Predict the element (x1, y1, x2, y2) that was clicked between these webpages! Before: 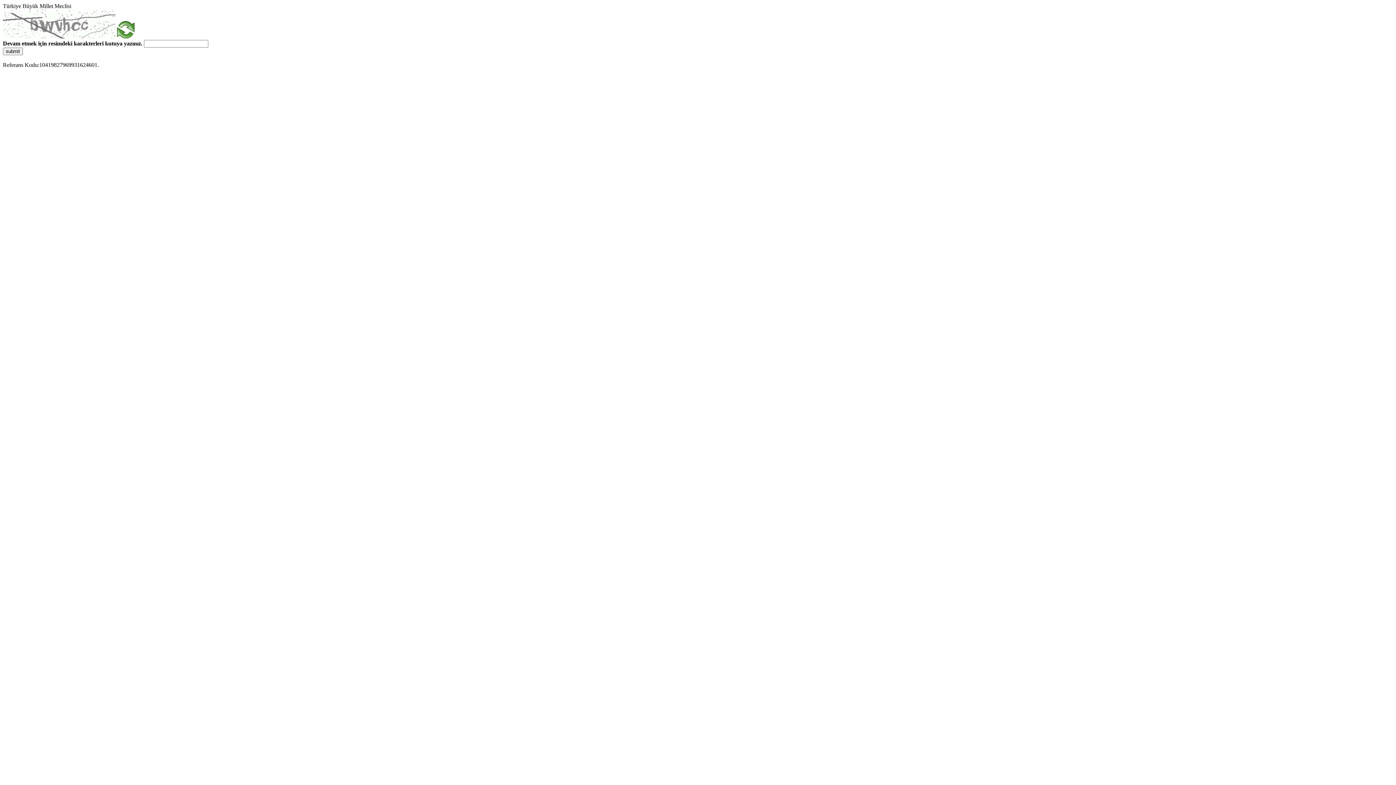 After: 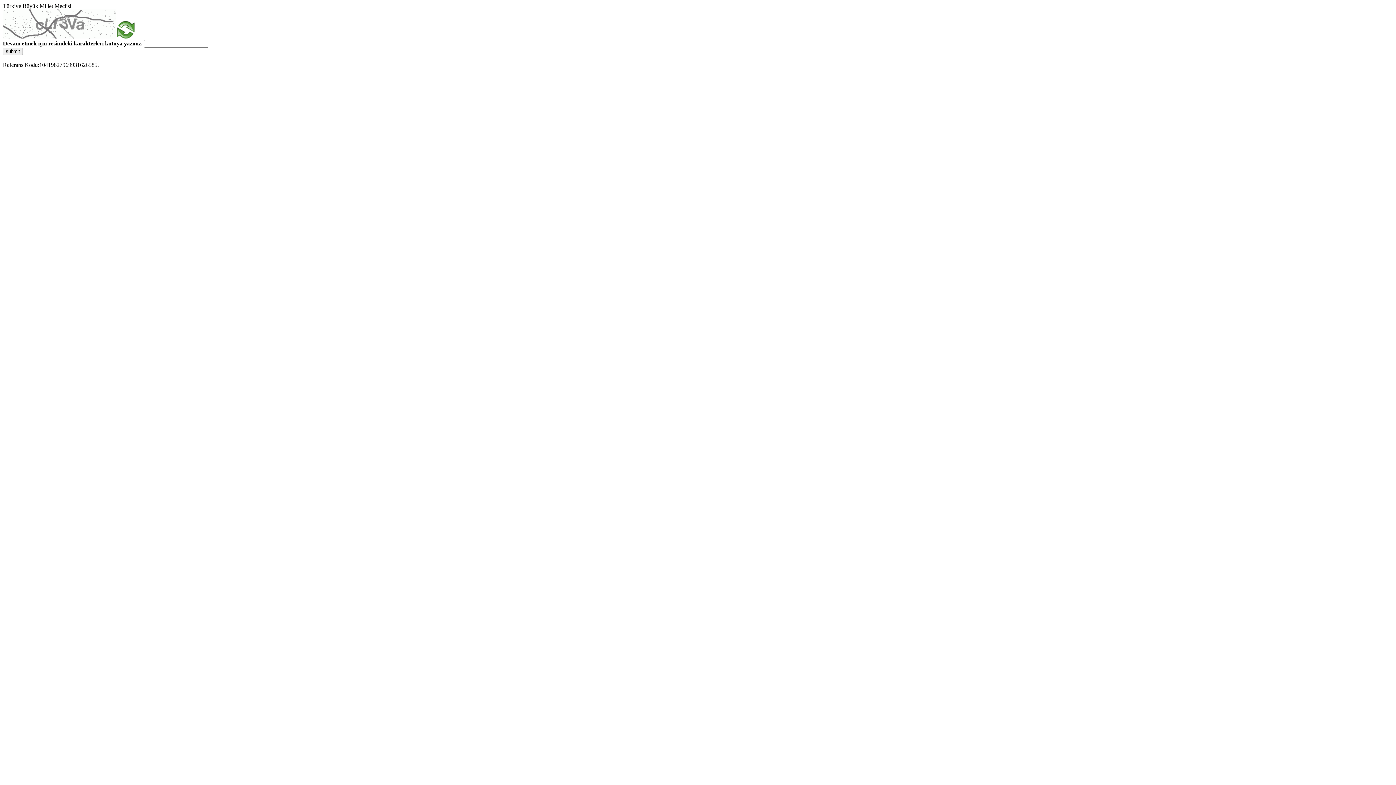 Action: bbox: (2, 47, 22, 55) label: submit